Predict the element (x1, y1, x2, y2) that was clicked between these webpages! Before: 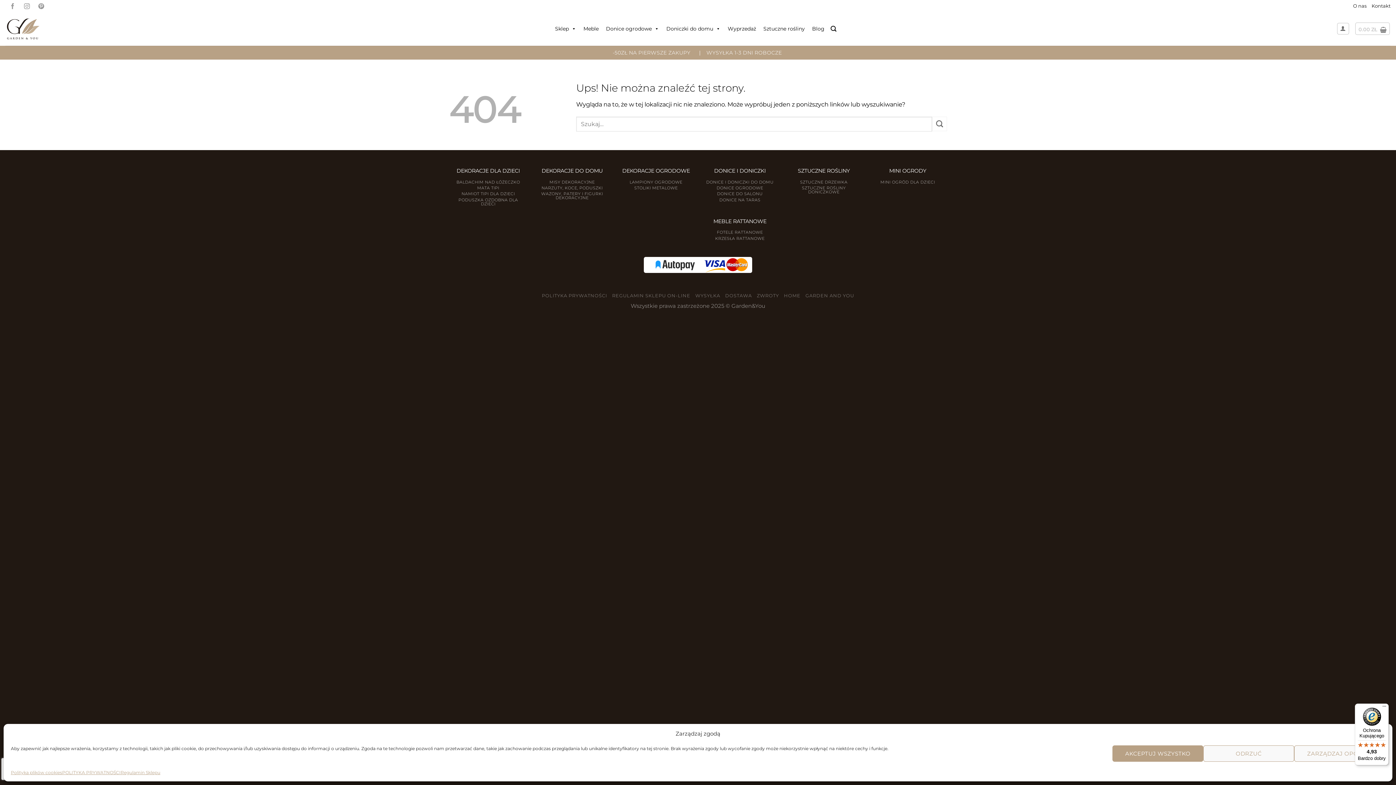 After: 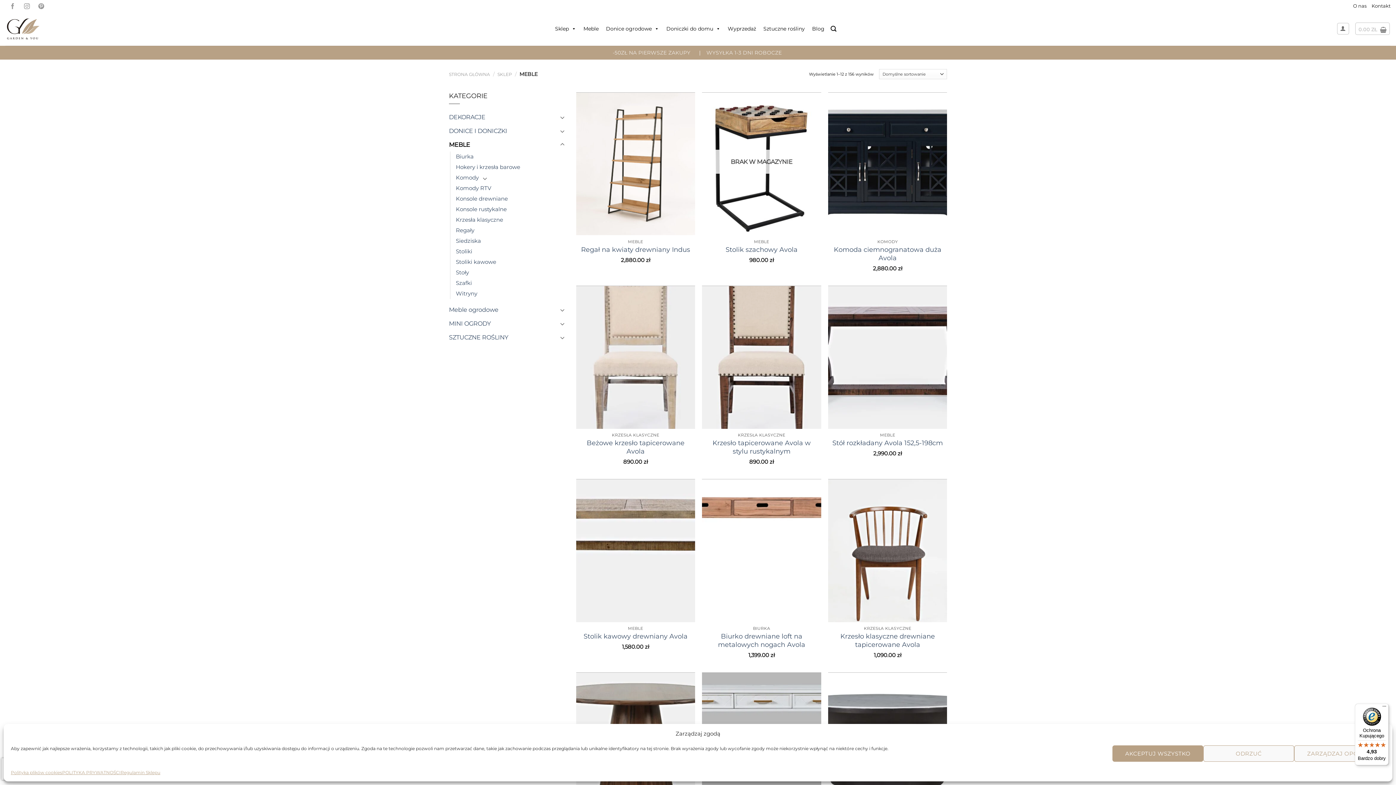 Action: bbox: (579, 21, 602, 36) label: Meble